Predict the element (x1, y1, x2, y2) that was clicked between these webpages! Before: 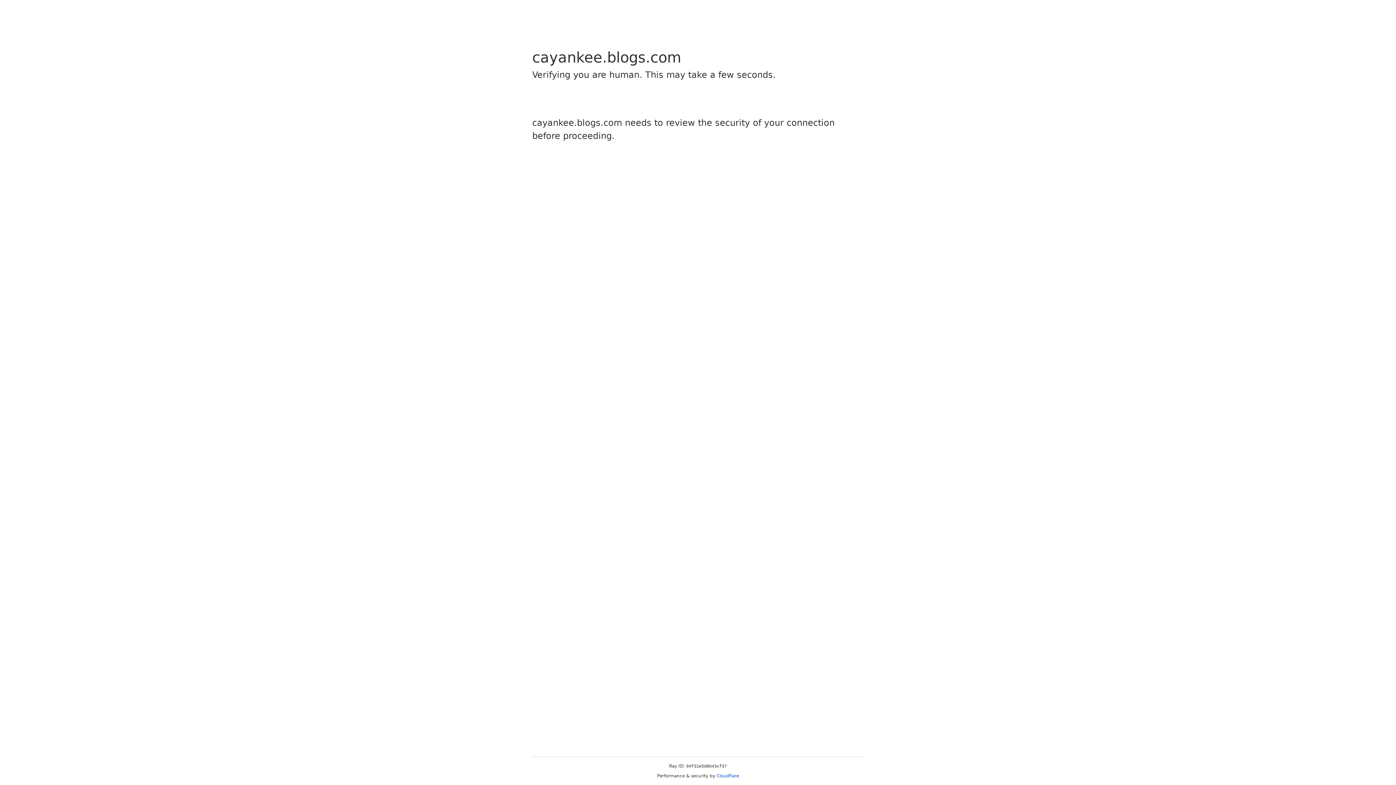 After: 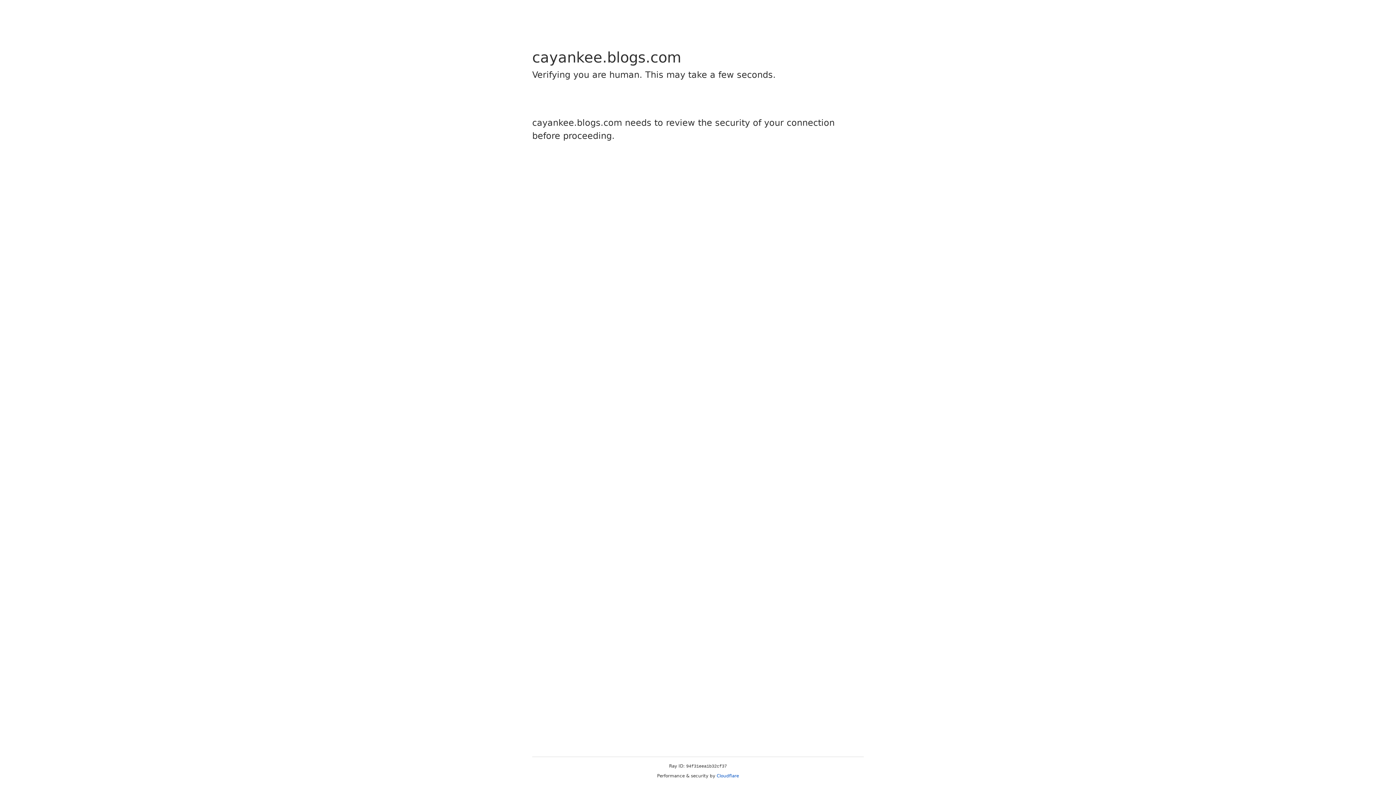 Action: label: Cloudflare bbox: (716, 773, 739, 778)